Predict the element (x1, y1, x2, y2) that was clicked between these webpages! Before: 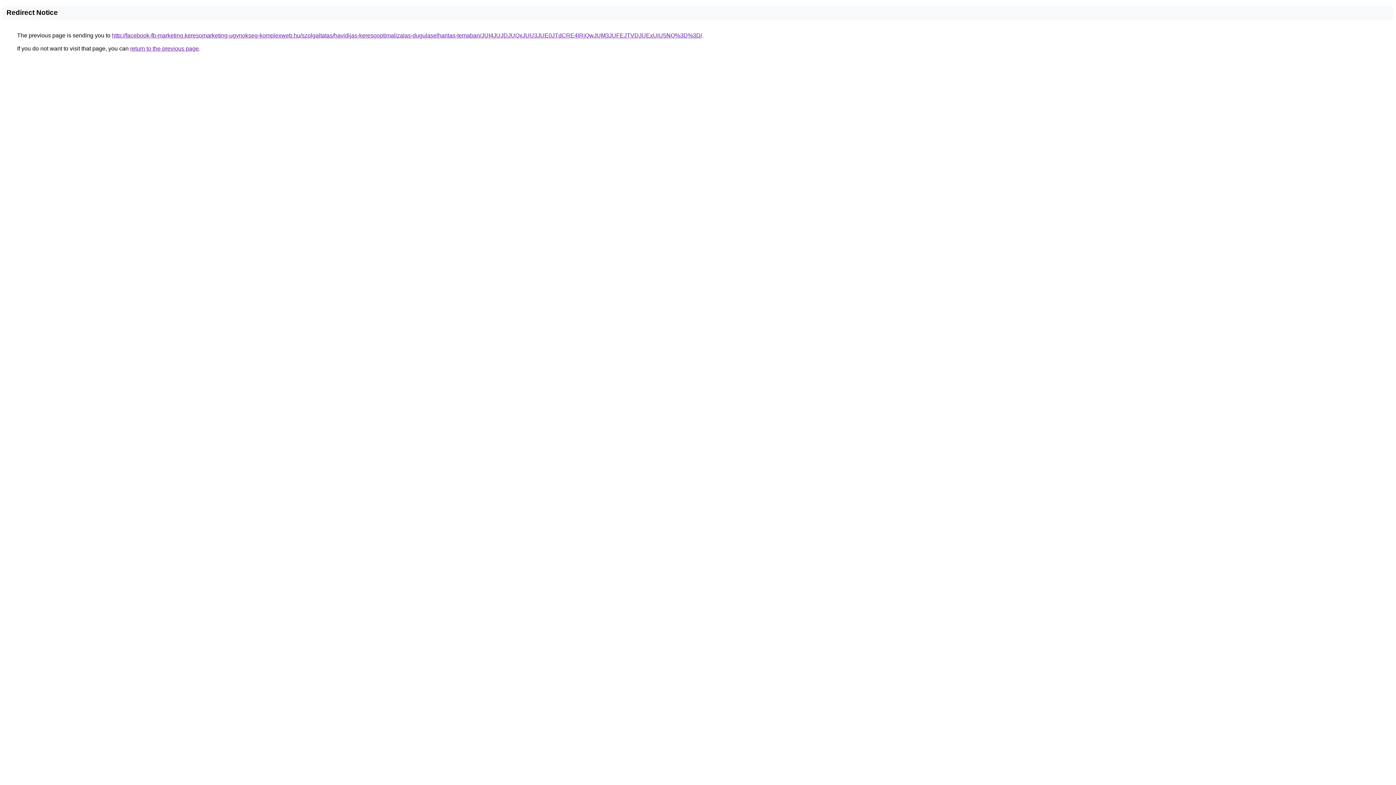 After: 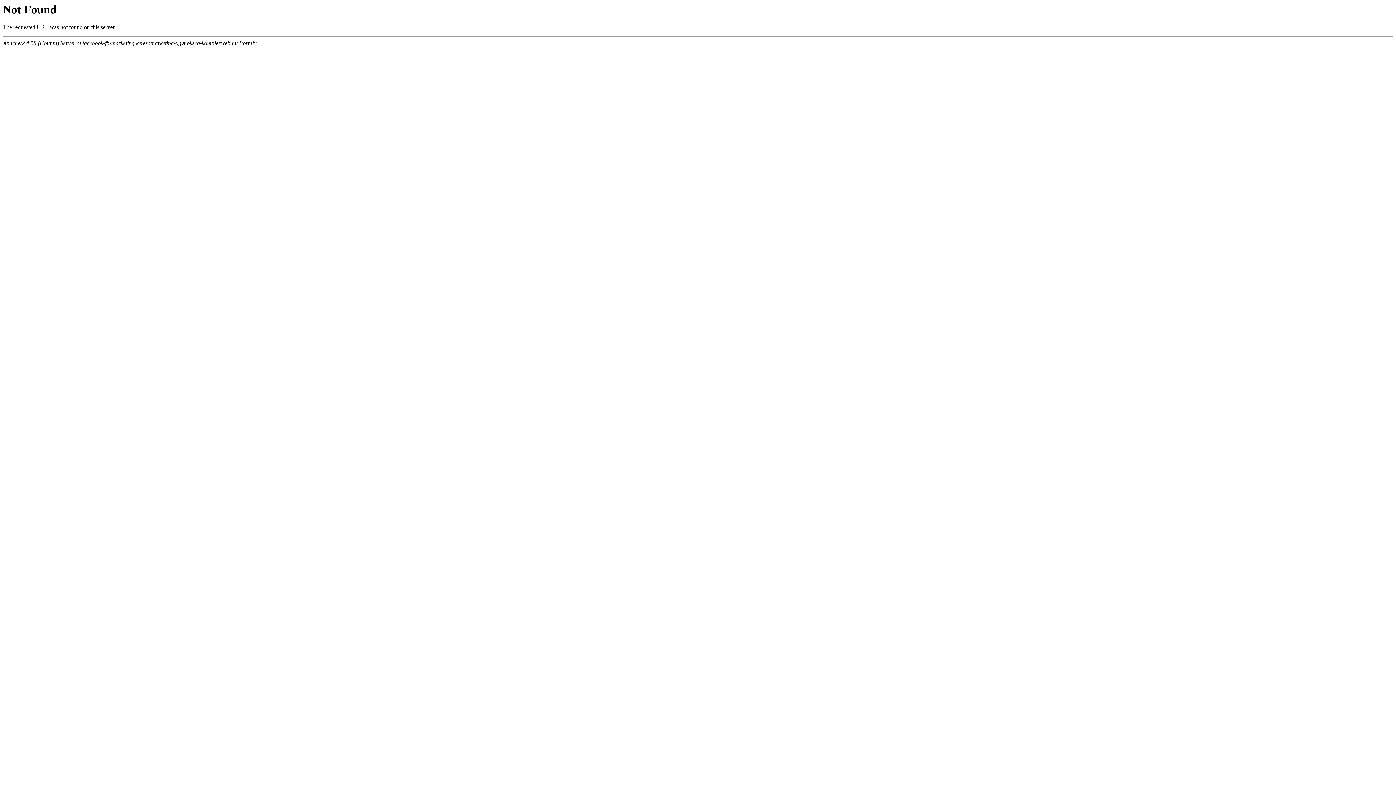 Action: bbox: (112, 32, 702, 38) label: http://facebook-fb-marketing.keresomarketing-ugynokseg-komplexweb.hu/szolgaltatas/havidijas-keresooptimalizalas-dugulaselharitas-temaban/JUI4JUJDJUQxJUU3JUE0JTdCRE4lRjQwJUM3JUFEJTVDJUExUiU5NQ%3D%3D/